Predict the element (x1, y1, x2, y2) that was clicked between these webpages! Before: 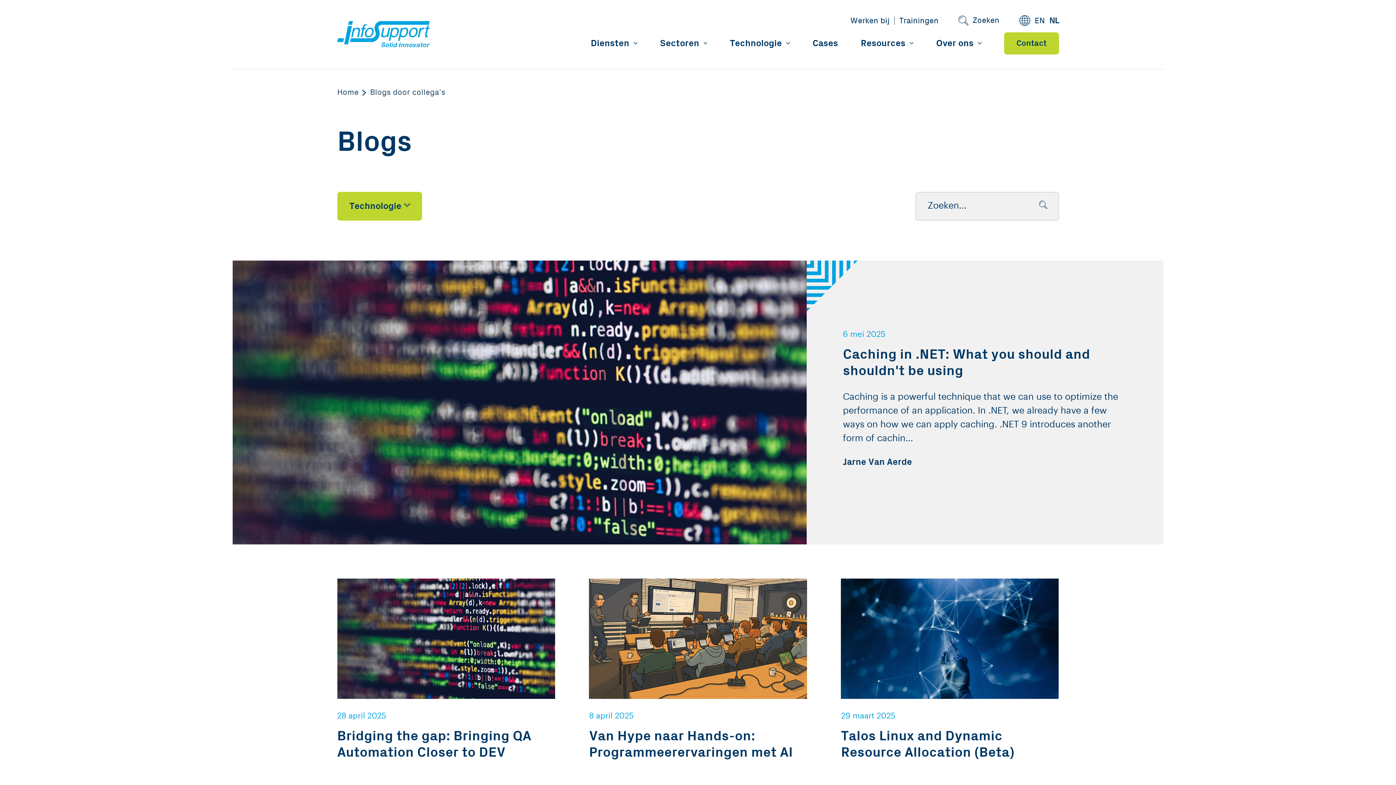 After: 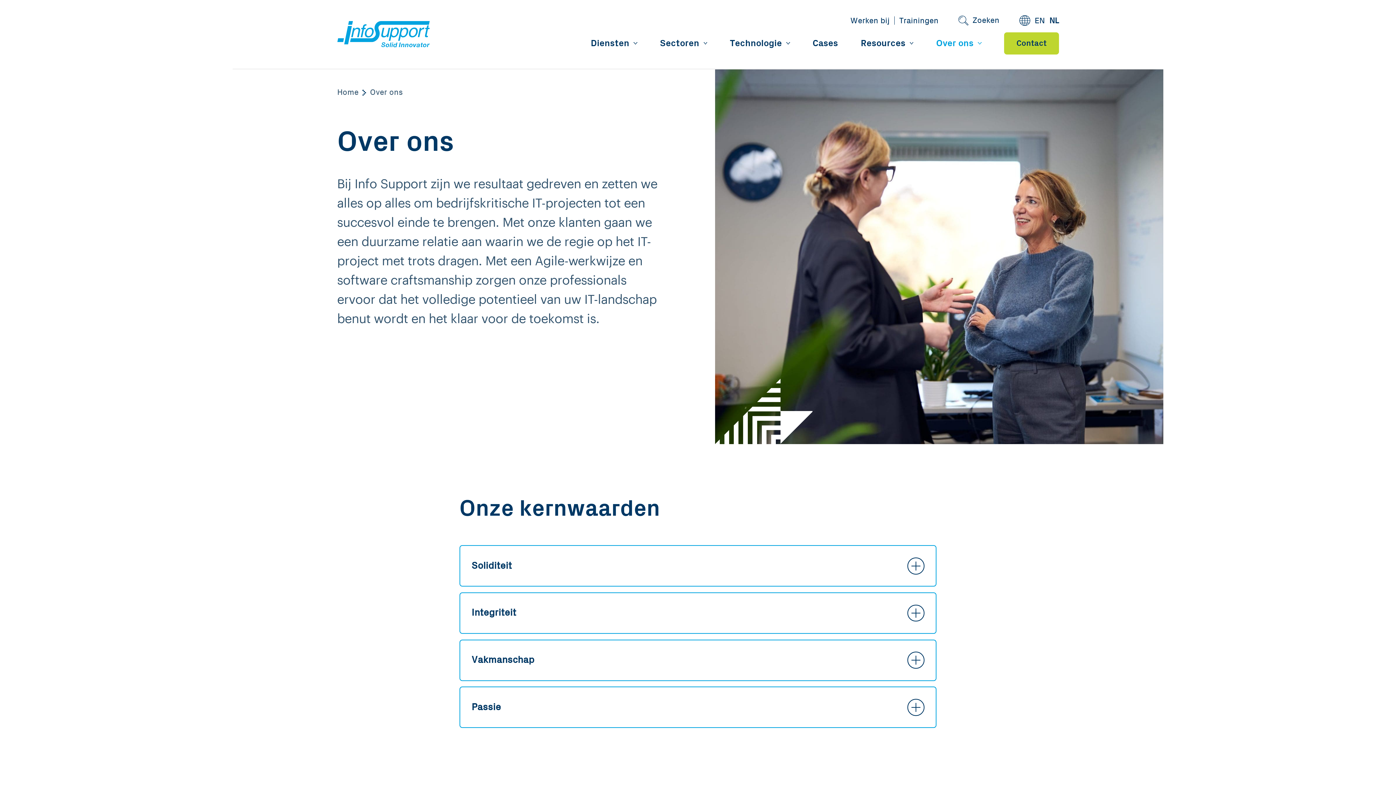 Action: label: Over ons bbox: (936, 27, 981, 68)